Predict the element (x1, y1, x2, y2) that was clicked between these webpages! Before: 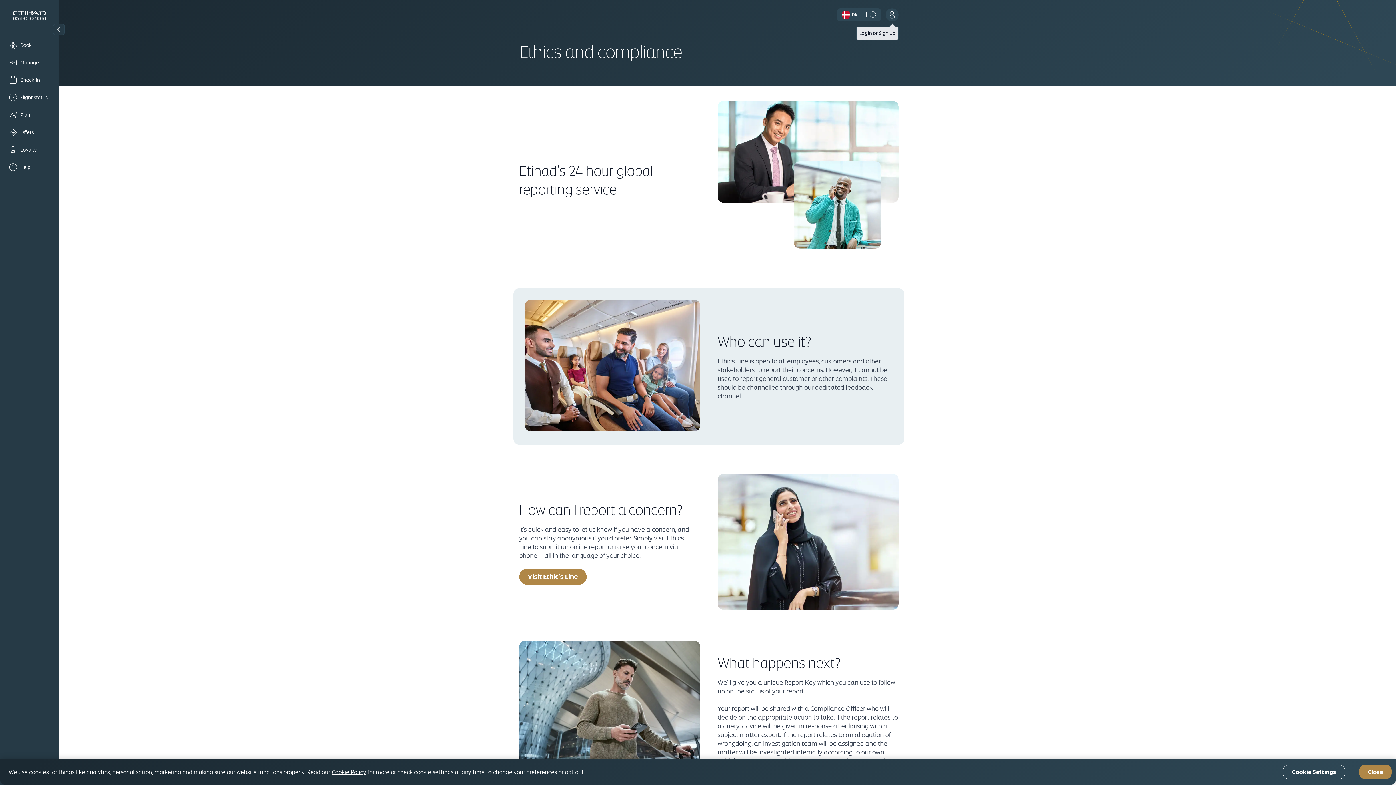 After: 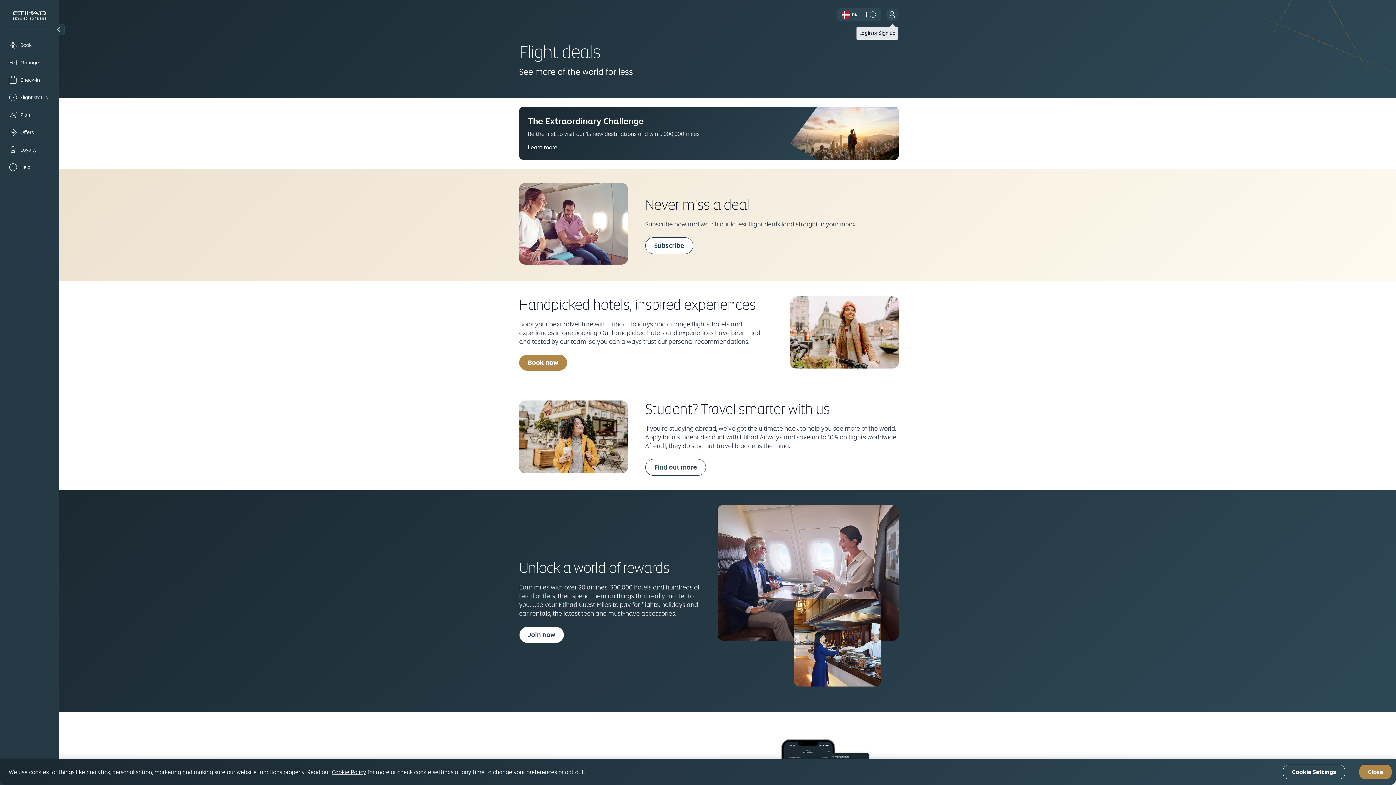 Action: bbox: (5, 125, 53, 139) label: Offers